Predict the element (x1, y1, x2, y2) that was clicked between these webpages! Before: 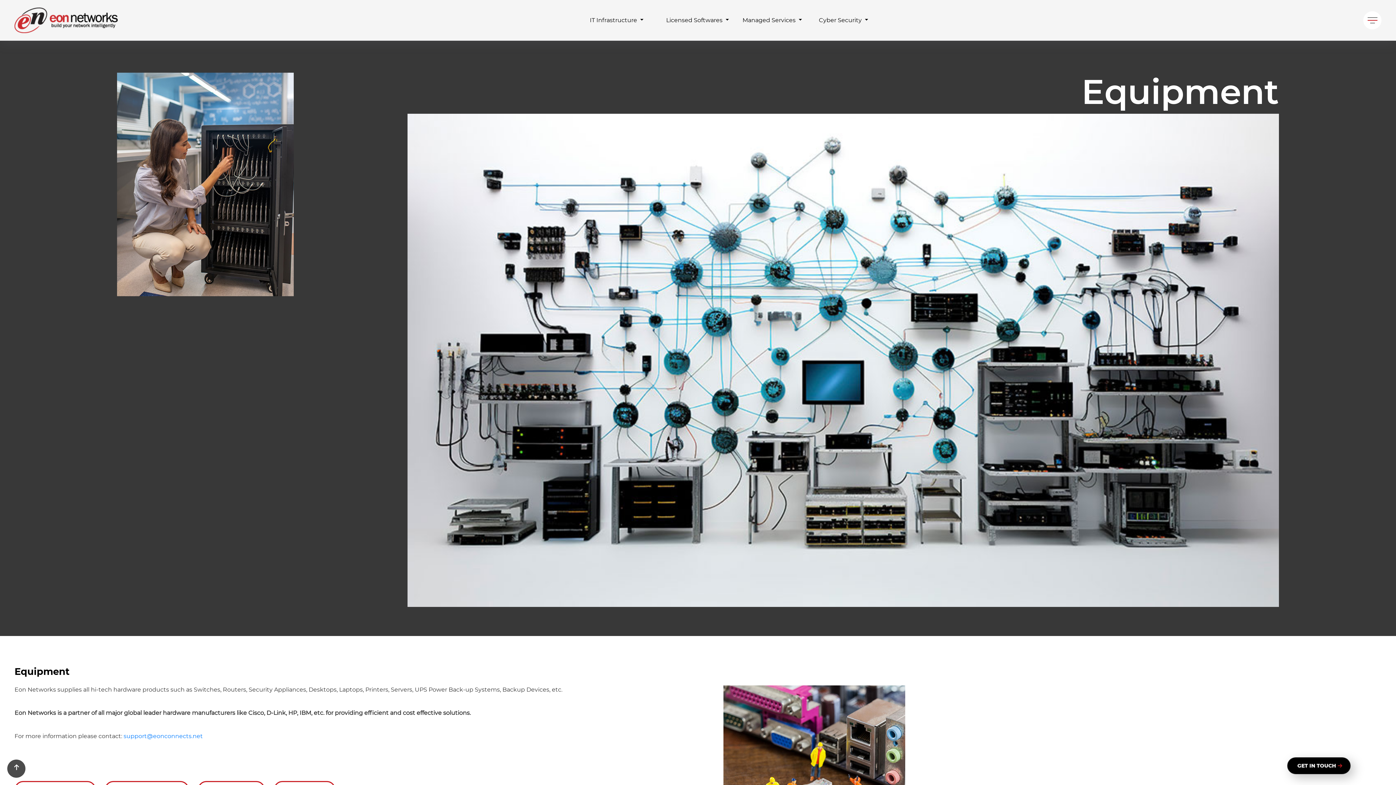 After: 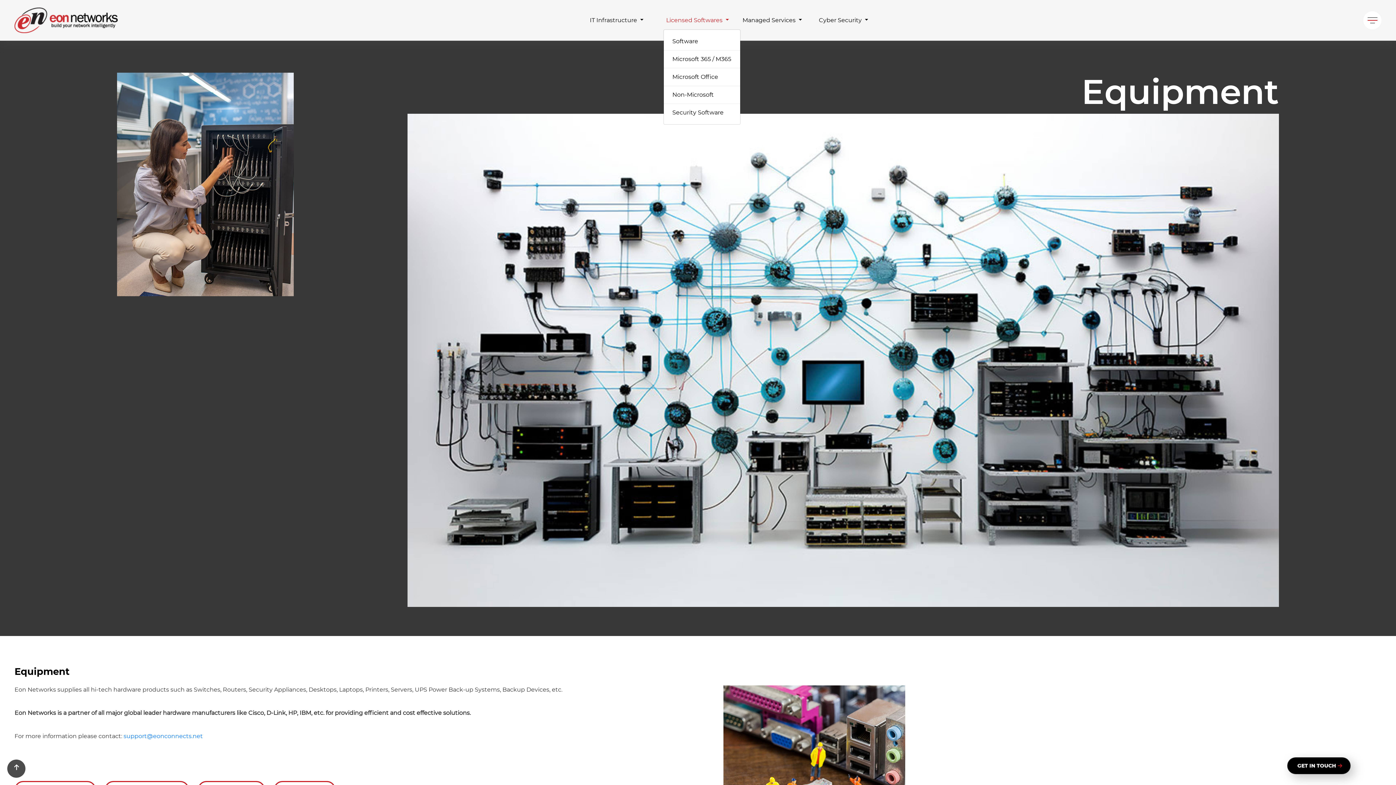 Action: bbox: (663, 12, 728, 28) label: Licensed Softwares 